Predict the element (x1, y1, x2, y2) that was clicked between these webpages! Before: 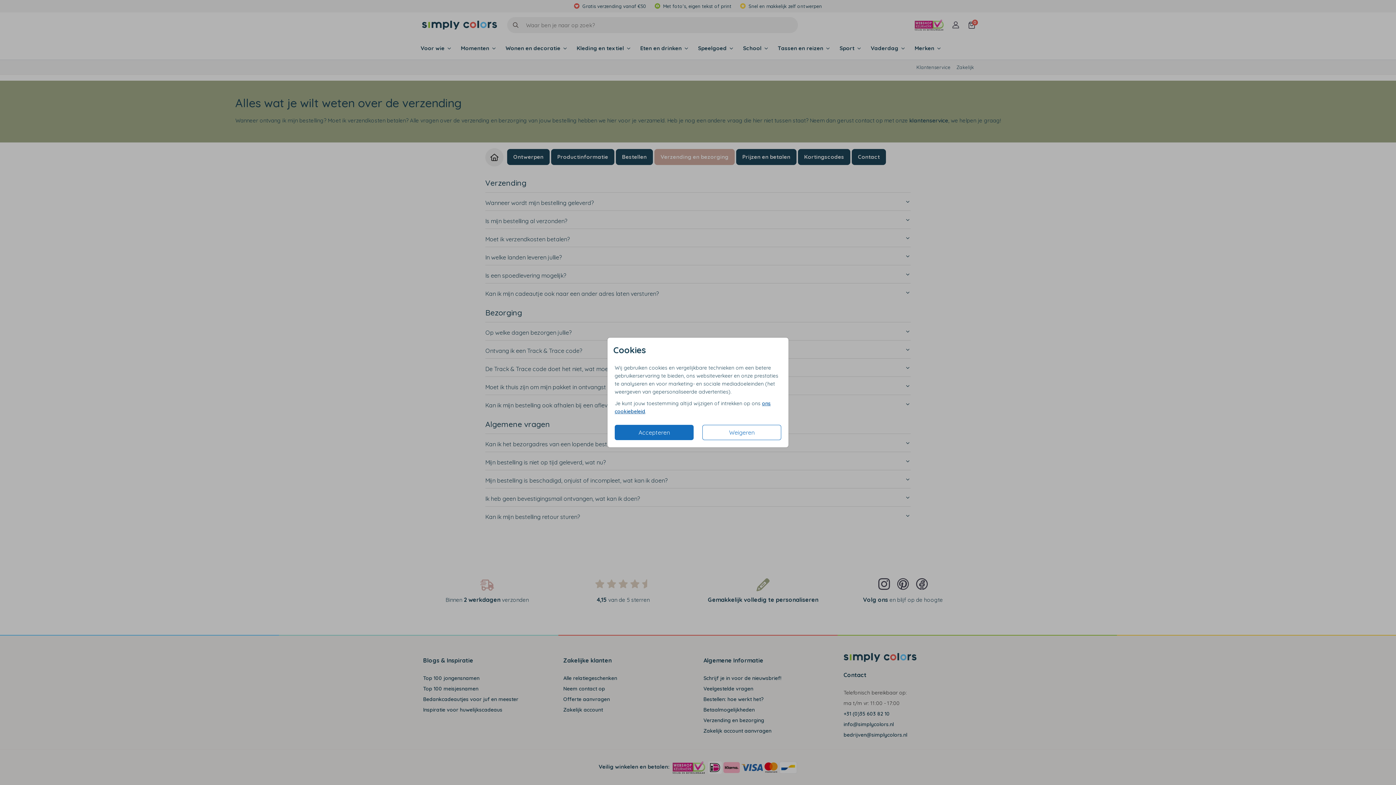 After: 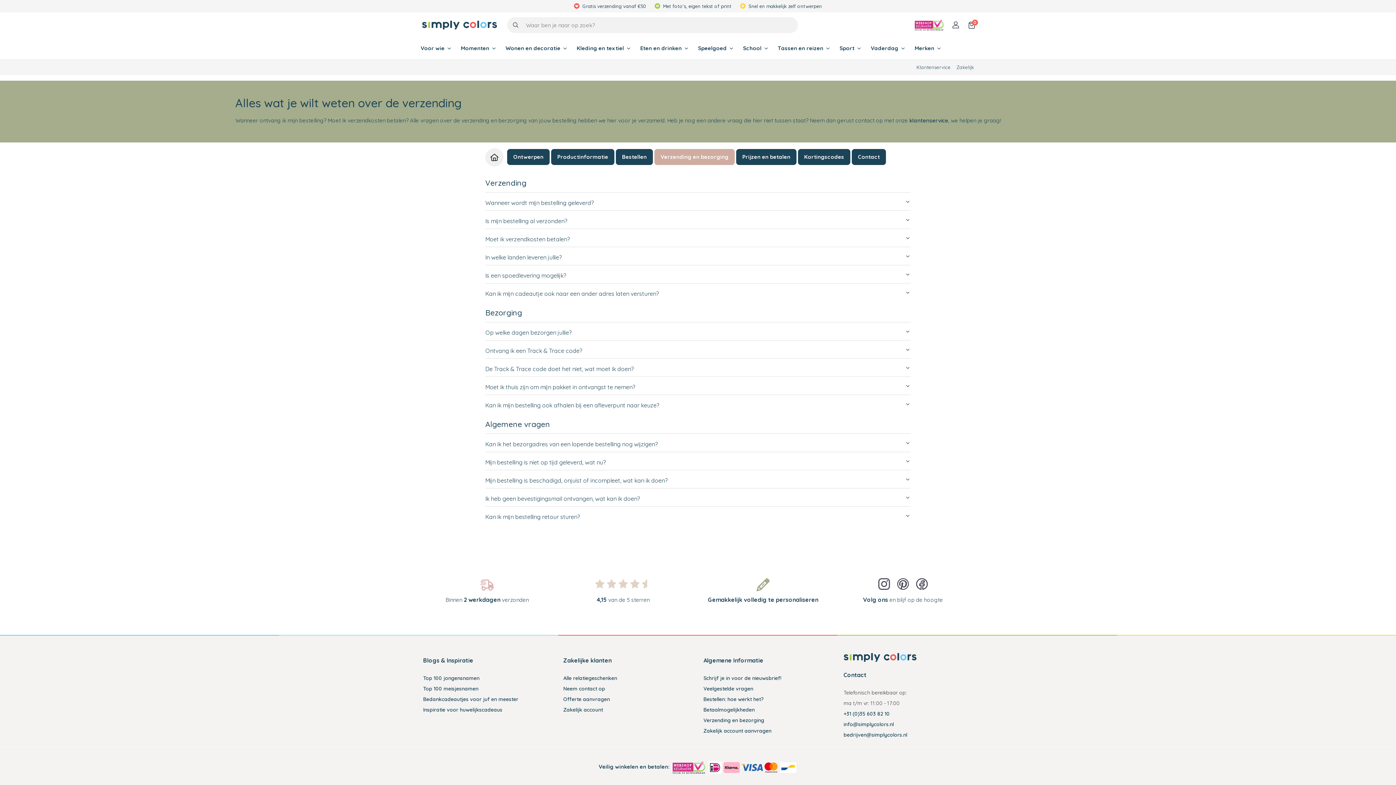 Action: label: Weigeren bbox: (702, 425, 781, 440)